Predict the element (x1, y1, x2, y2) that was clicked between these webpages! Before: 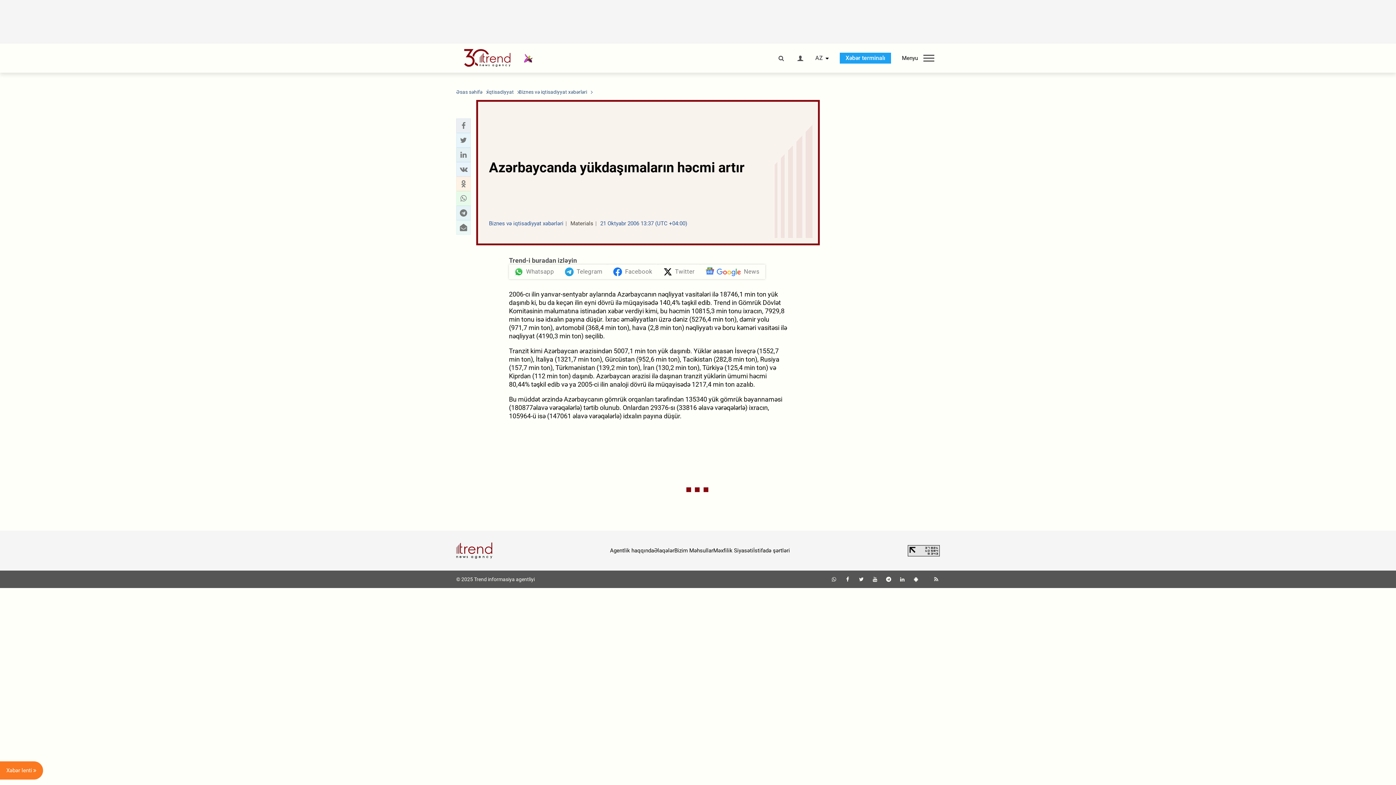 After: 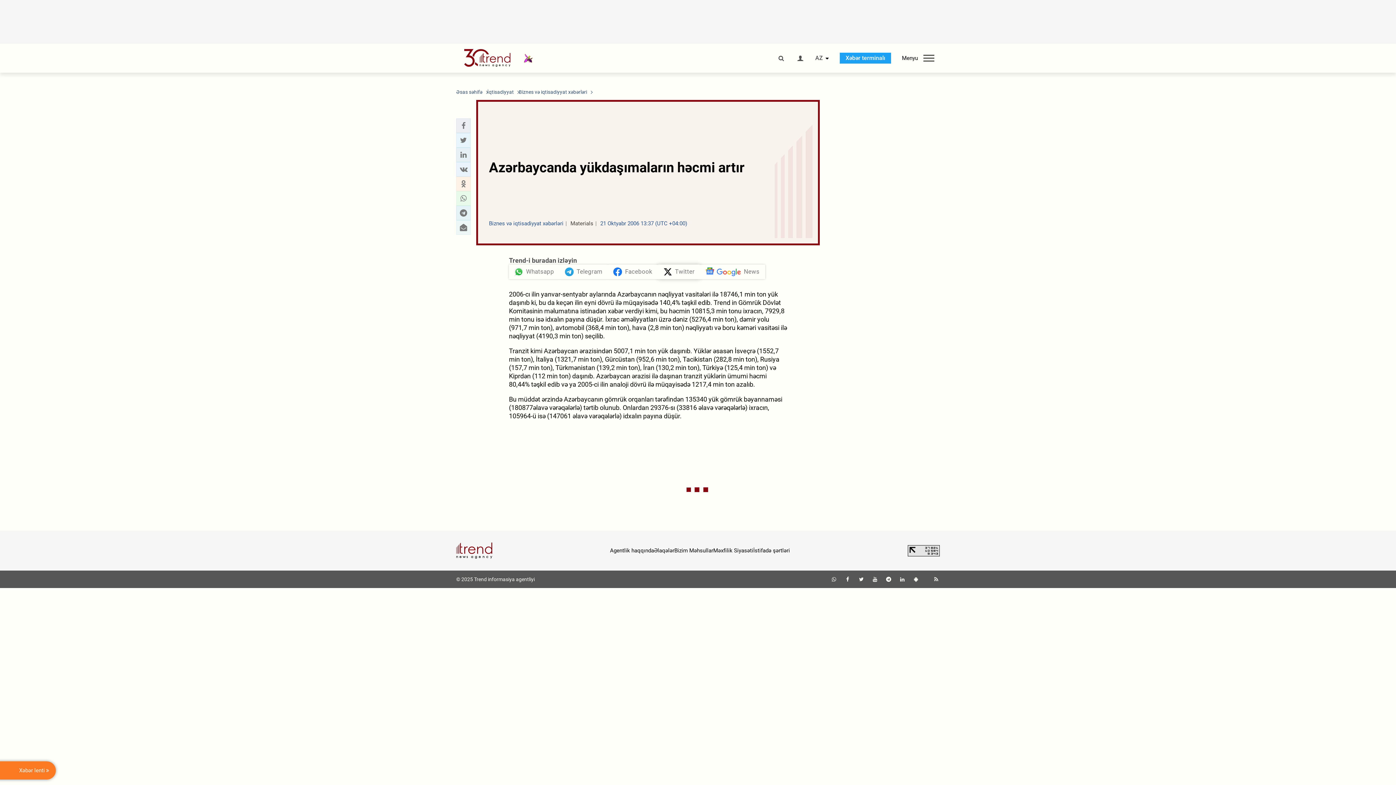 Action: bbox: (658, 264, 700, 279) label: Twitter